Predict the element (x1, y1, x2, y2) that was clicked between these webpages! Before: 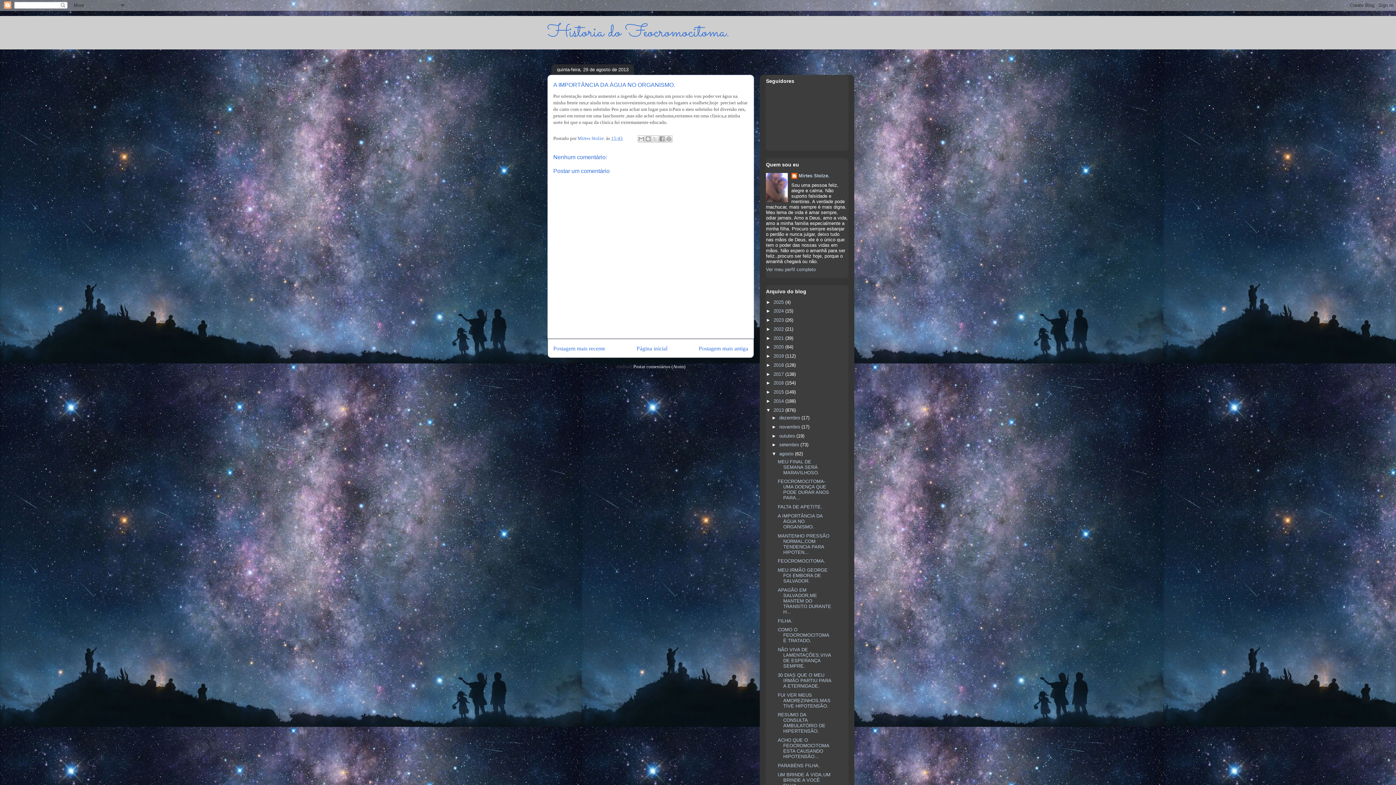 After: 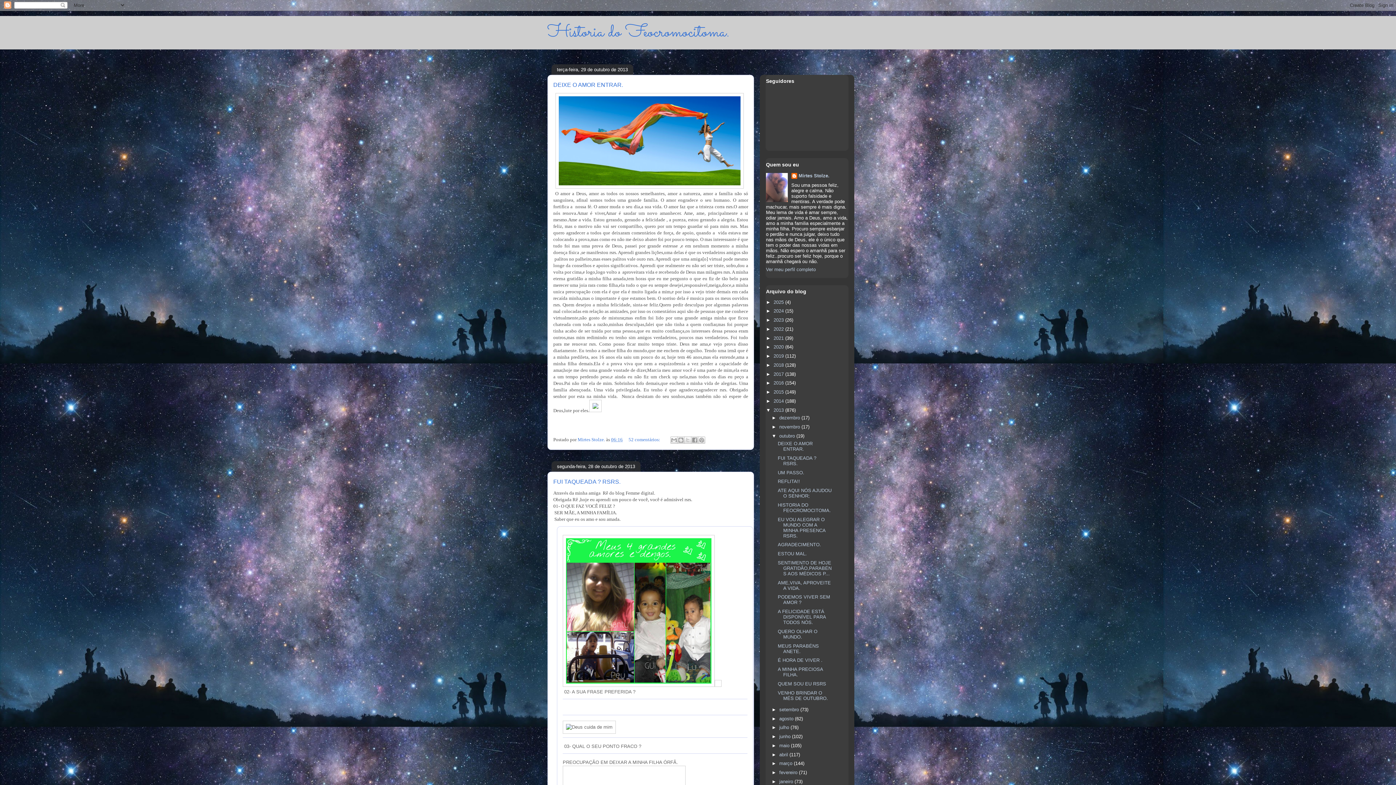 Action: bbox: (779, 433, 796, 438) label: outubro 